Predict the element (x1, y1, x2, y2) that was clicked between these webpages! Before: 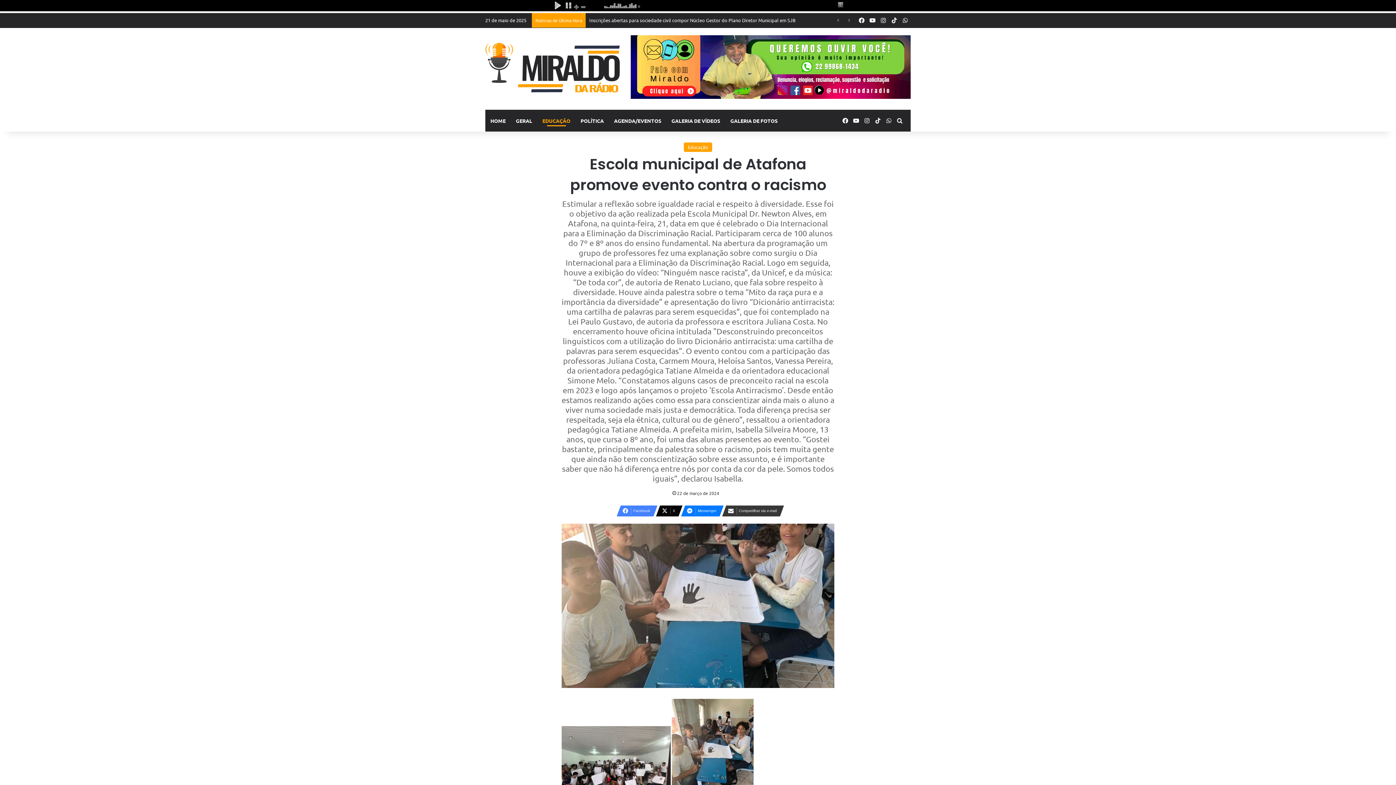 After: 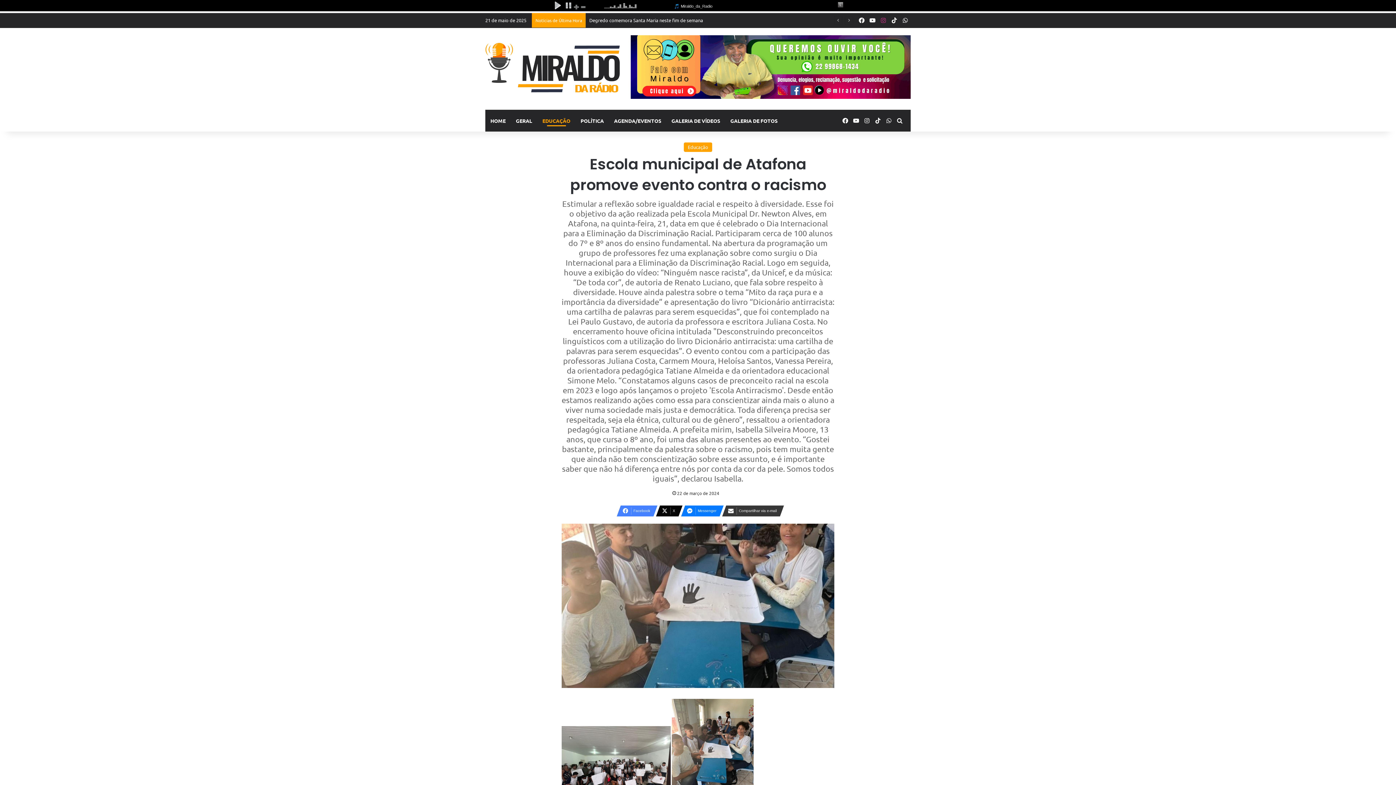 Action: label: Instagram bbox: (878, 13, 889, 27)